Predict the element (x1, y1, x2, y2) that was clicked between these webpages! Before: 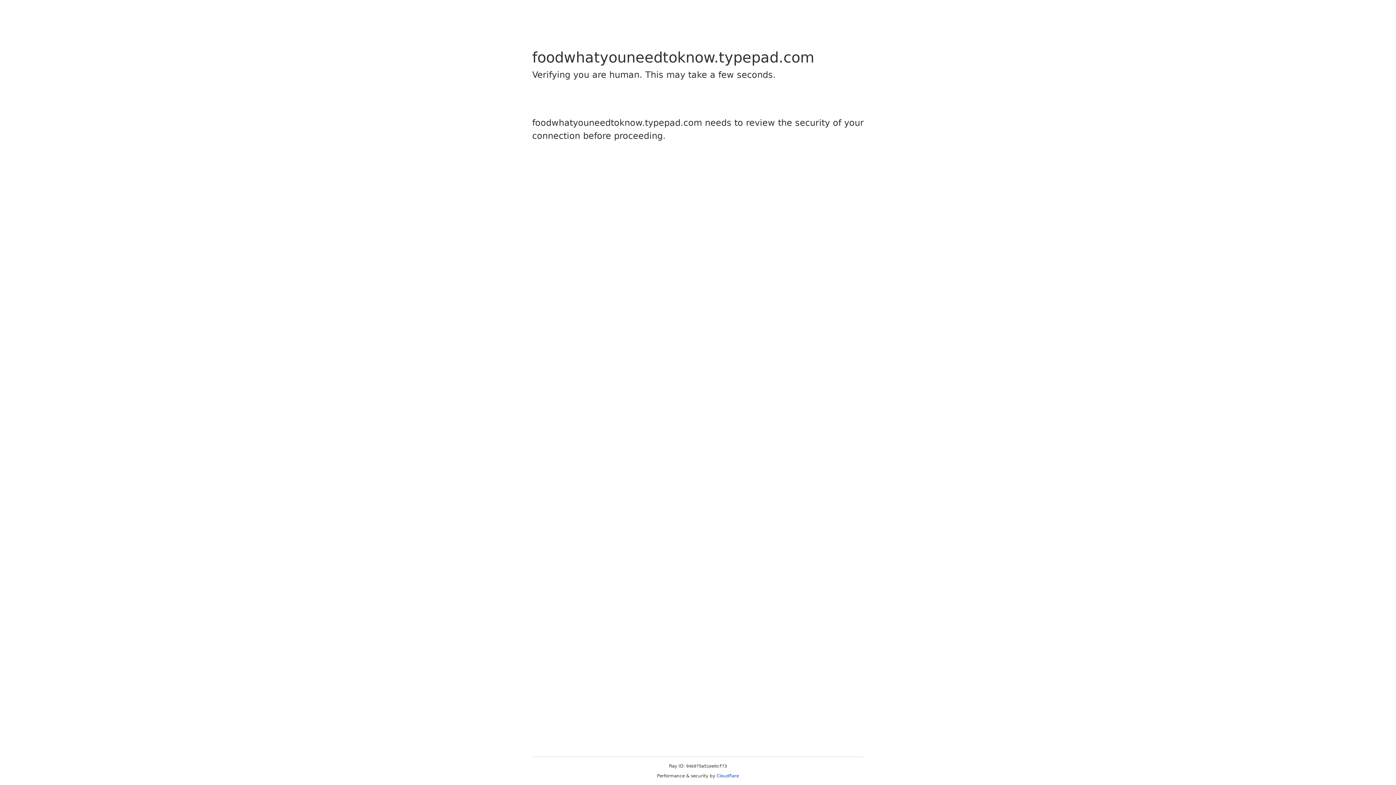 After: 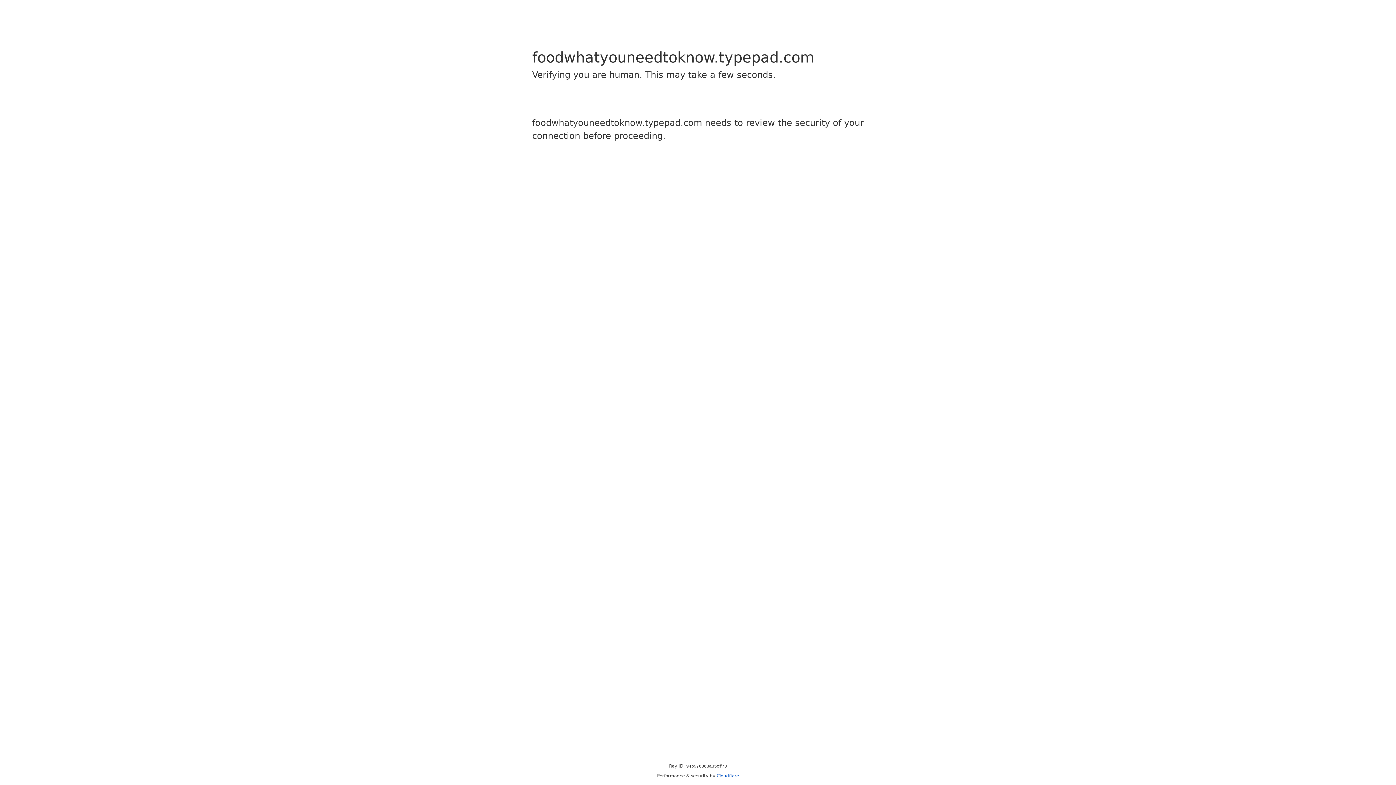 Action: label: Cloudflare bbox: (716, 773, 739, 778)